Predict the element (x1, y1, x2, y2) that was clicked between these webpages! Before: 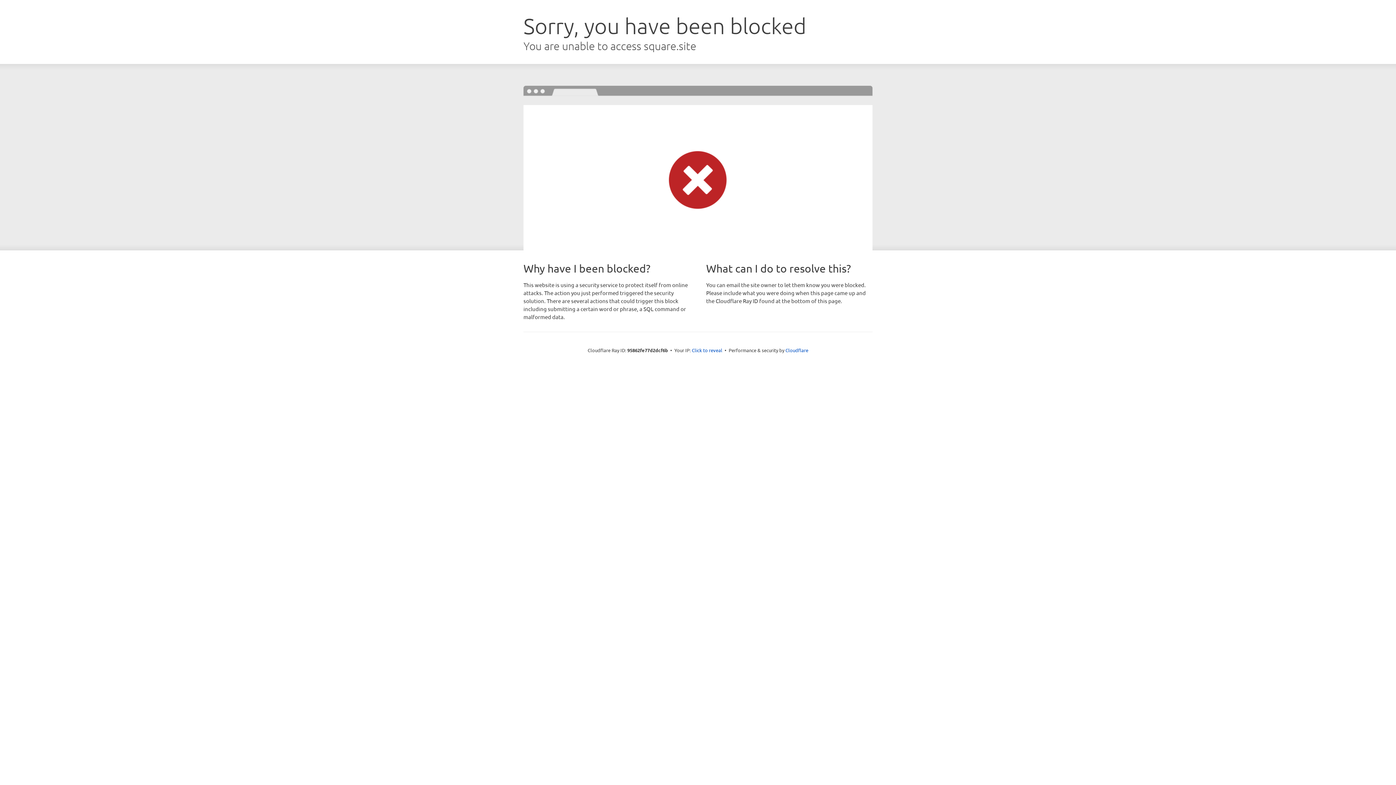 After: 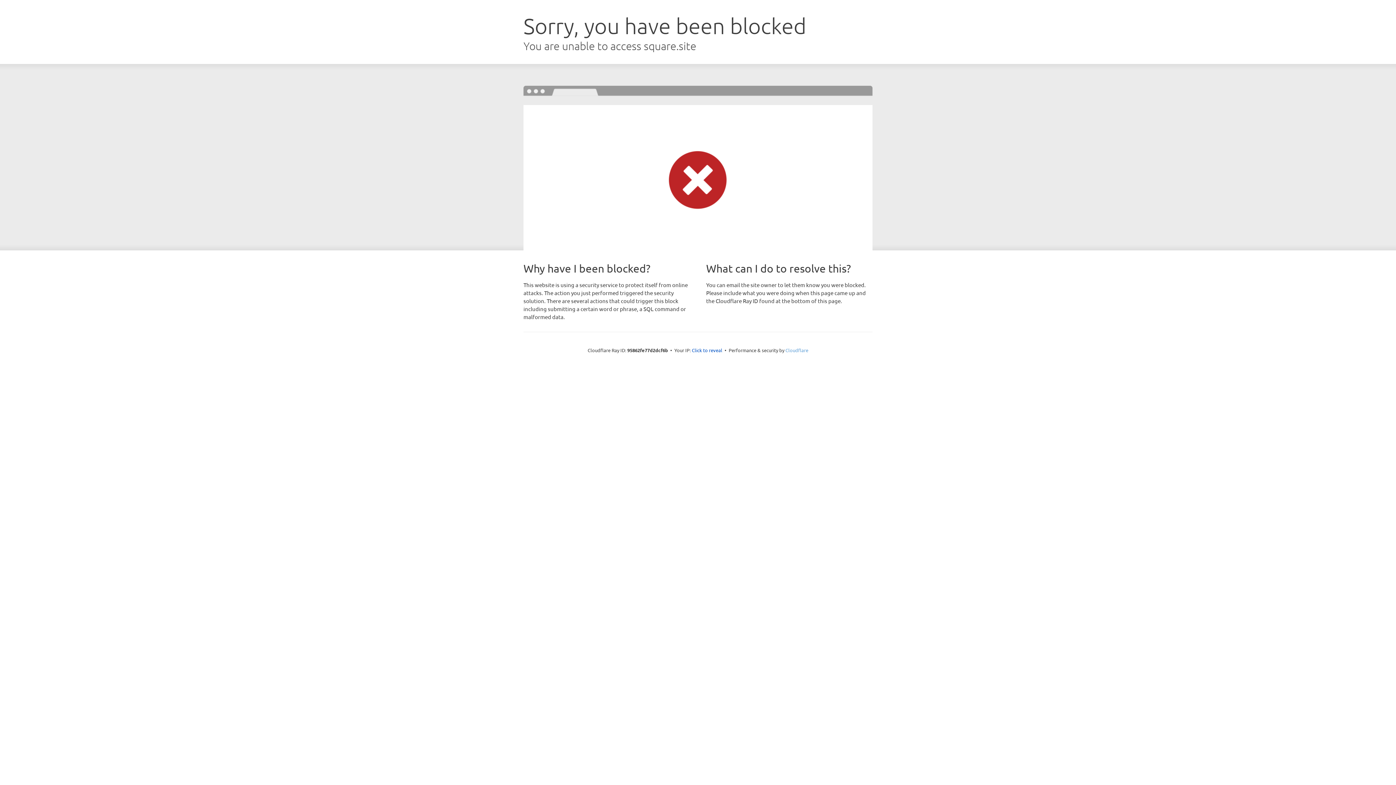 Action: bbox: (785, 347, 808, 353) label: Cloudflare